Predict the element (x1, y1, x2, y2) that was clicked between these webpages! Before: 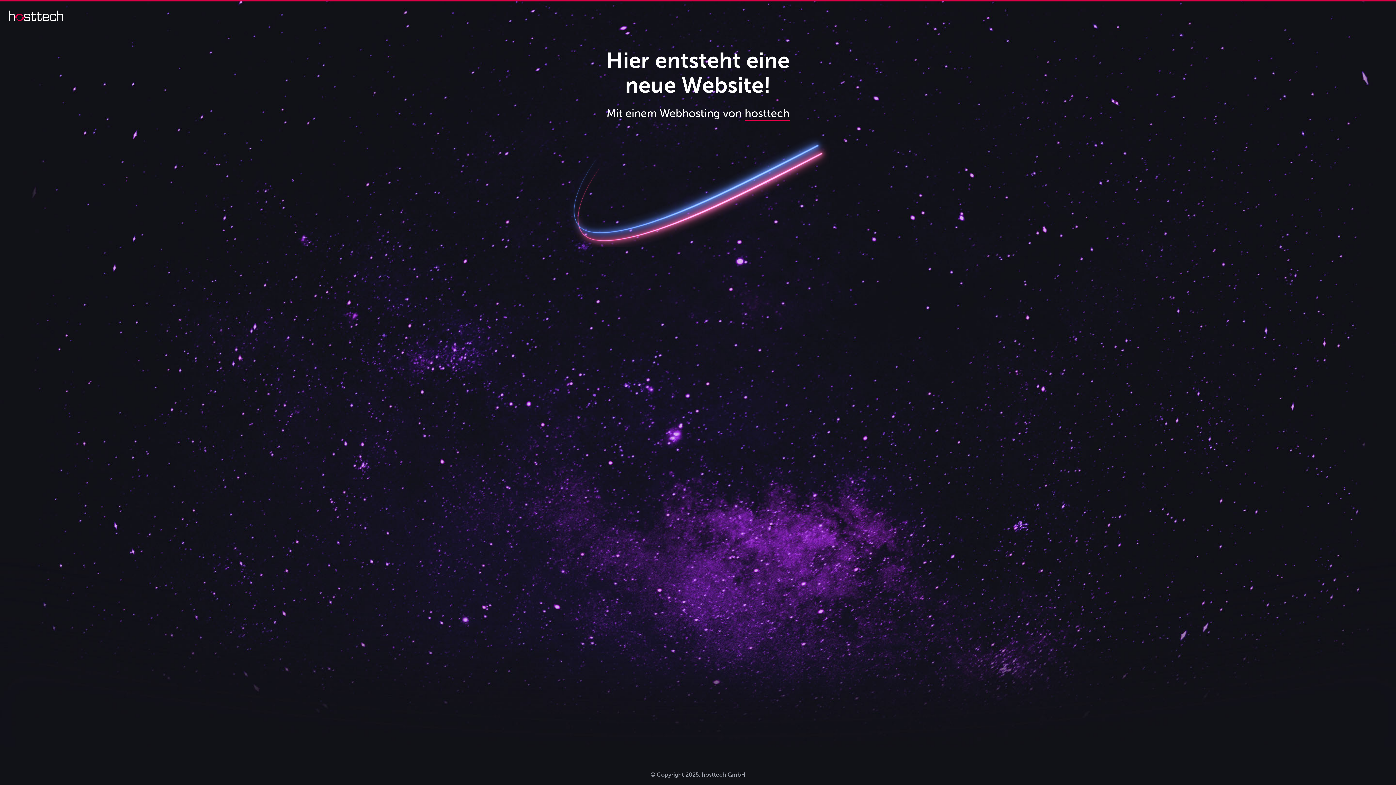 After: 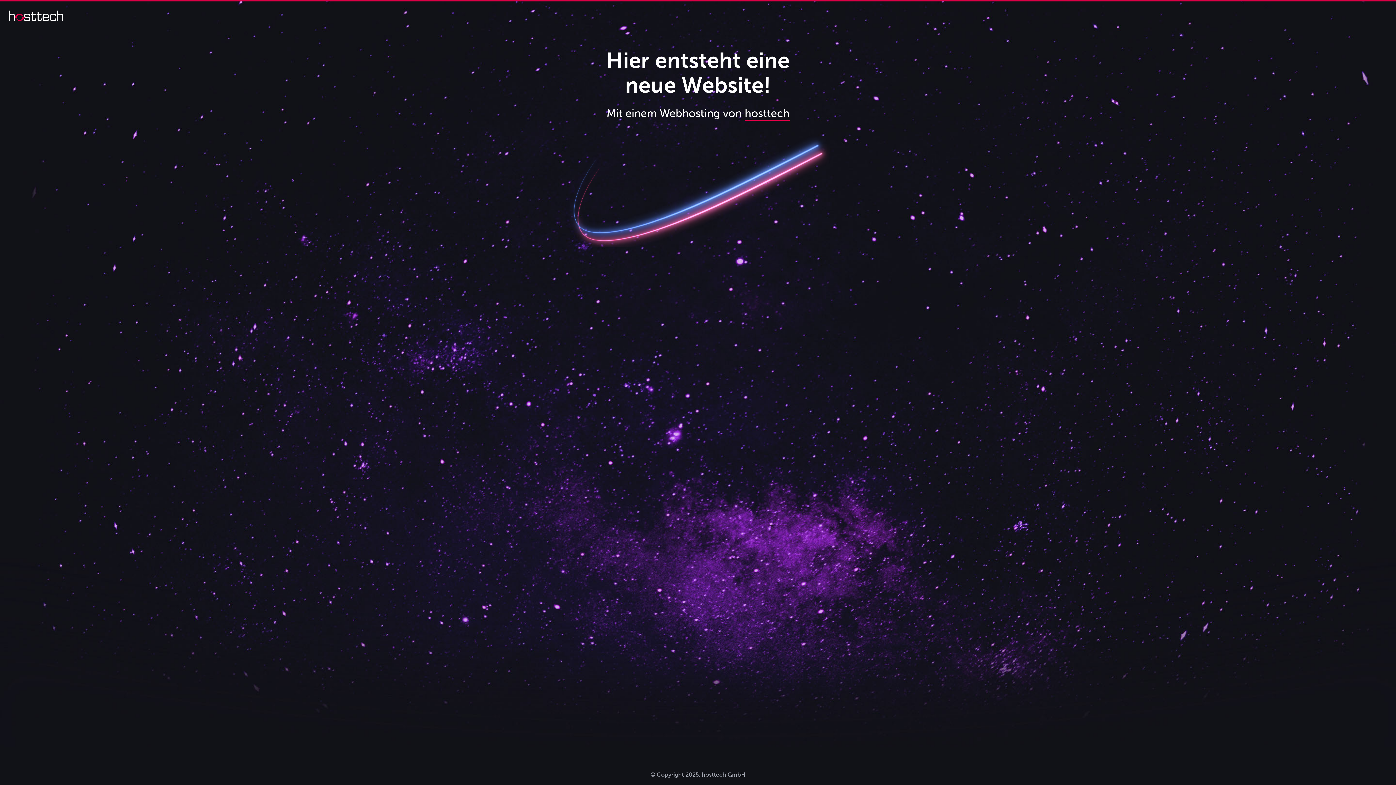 Action: bbox: (744, 106, 789, 120) label: hosttech